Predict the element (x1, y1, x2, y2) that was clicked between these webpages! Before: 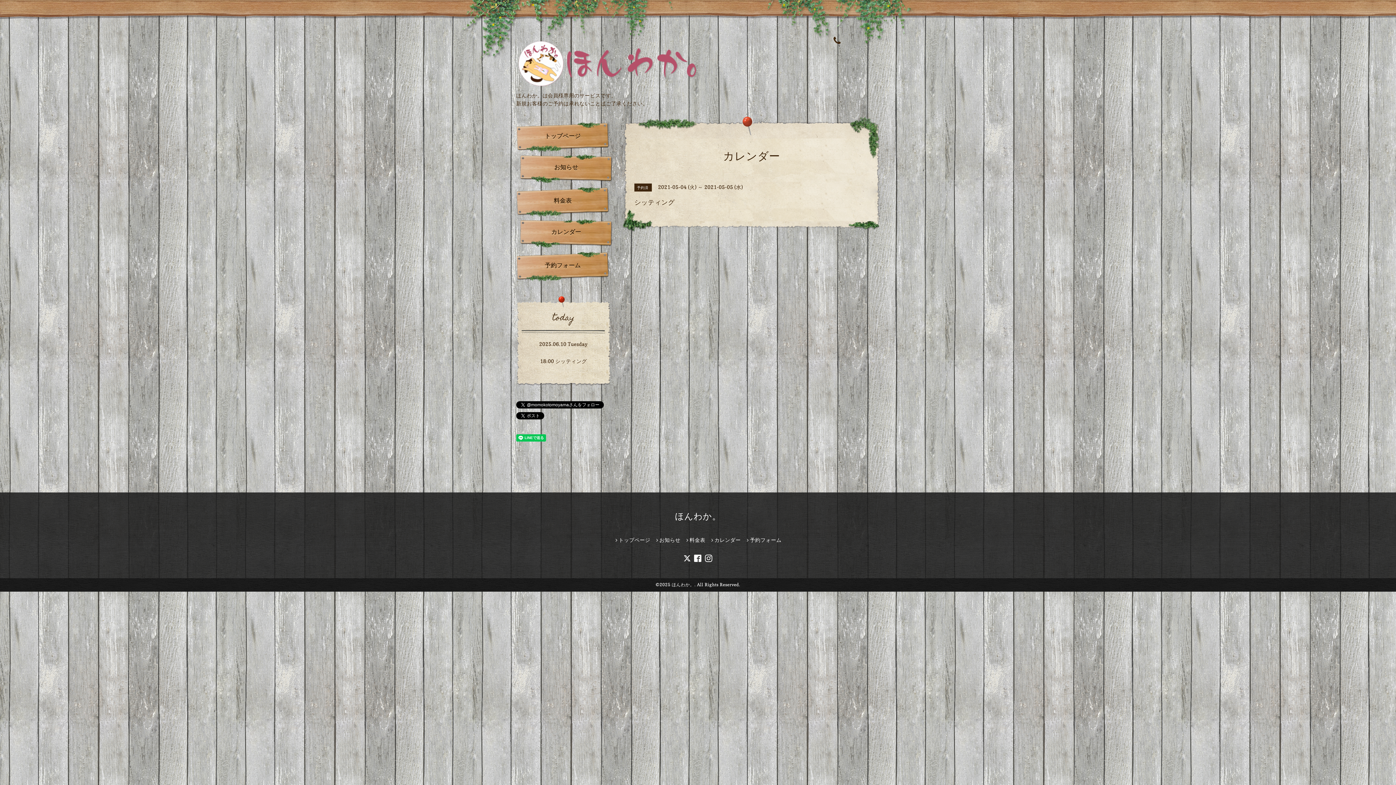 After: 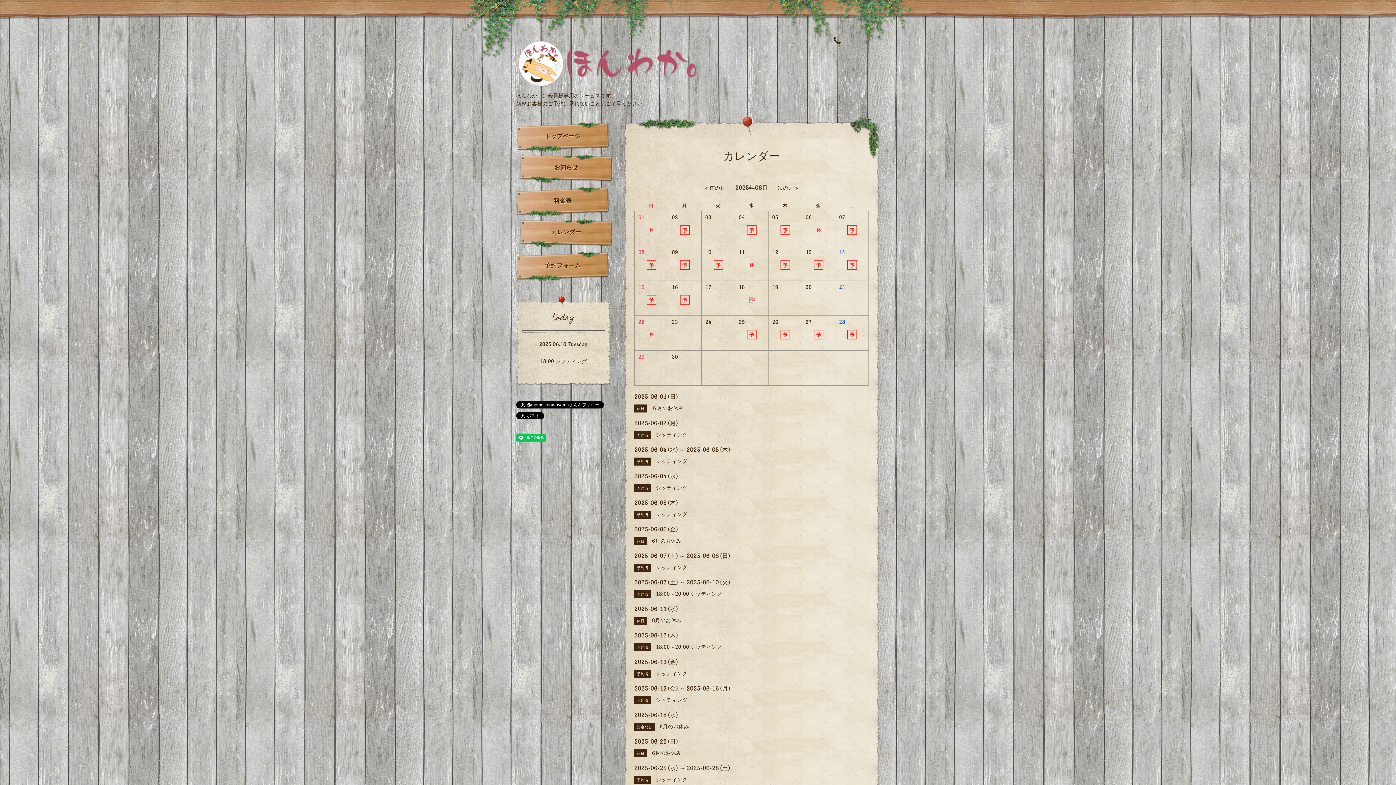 Action: bbox: (520, 218, 612, 248) label: カレンダー